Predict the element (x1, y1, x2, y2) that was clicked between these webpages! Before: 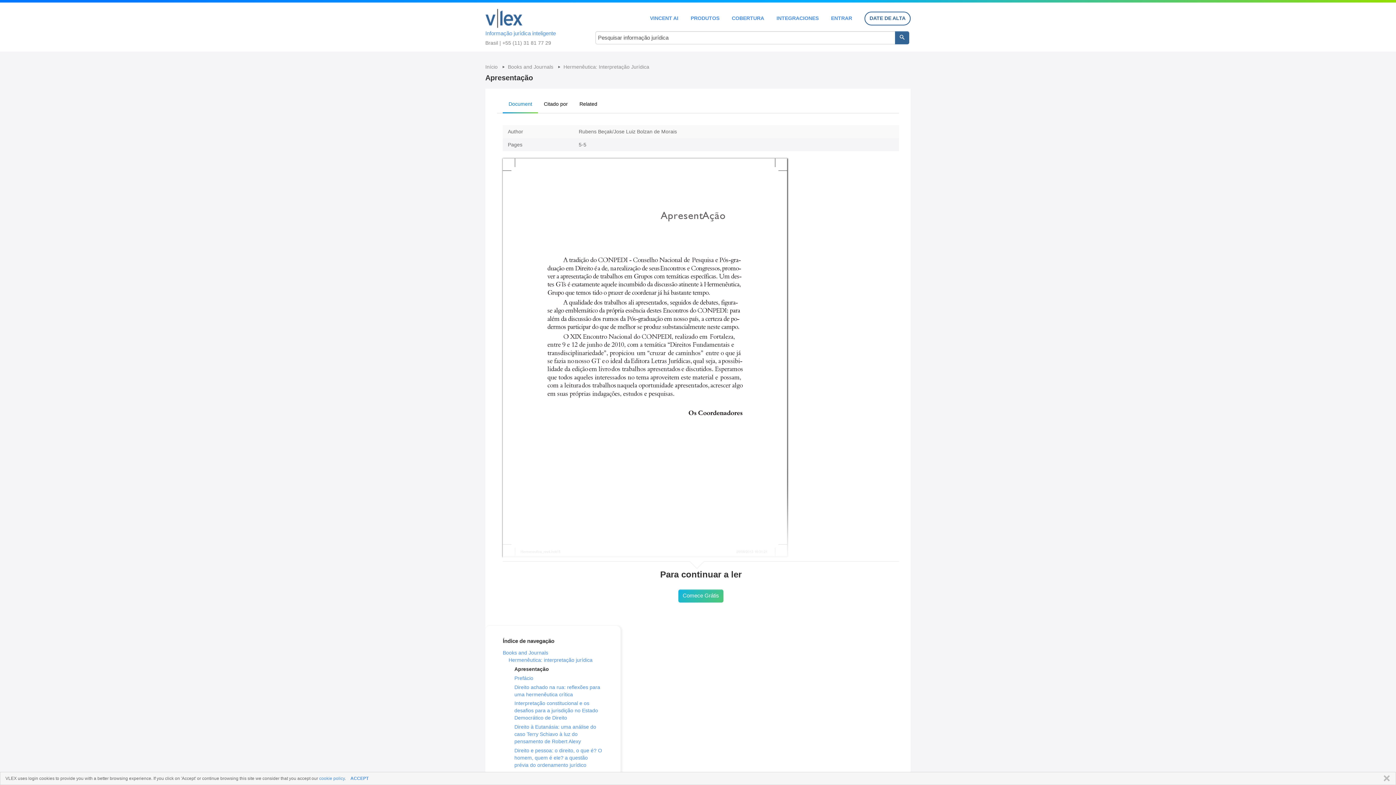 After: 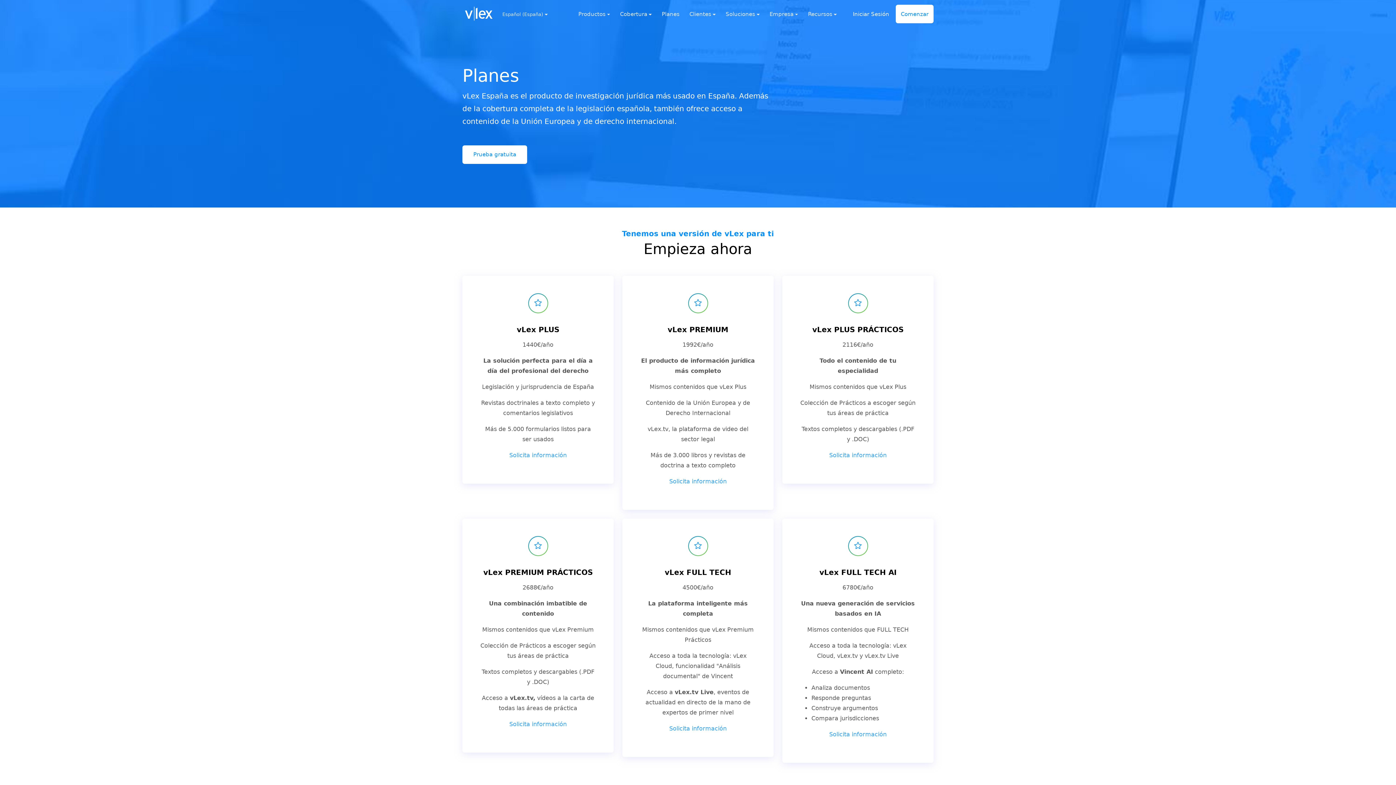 Action: label: PRODUTOS bbox: (690, 15, 719, 20)